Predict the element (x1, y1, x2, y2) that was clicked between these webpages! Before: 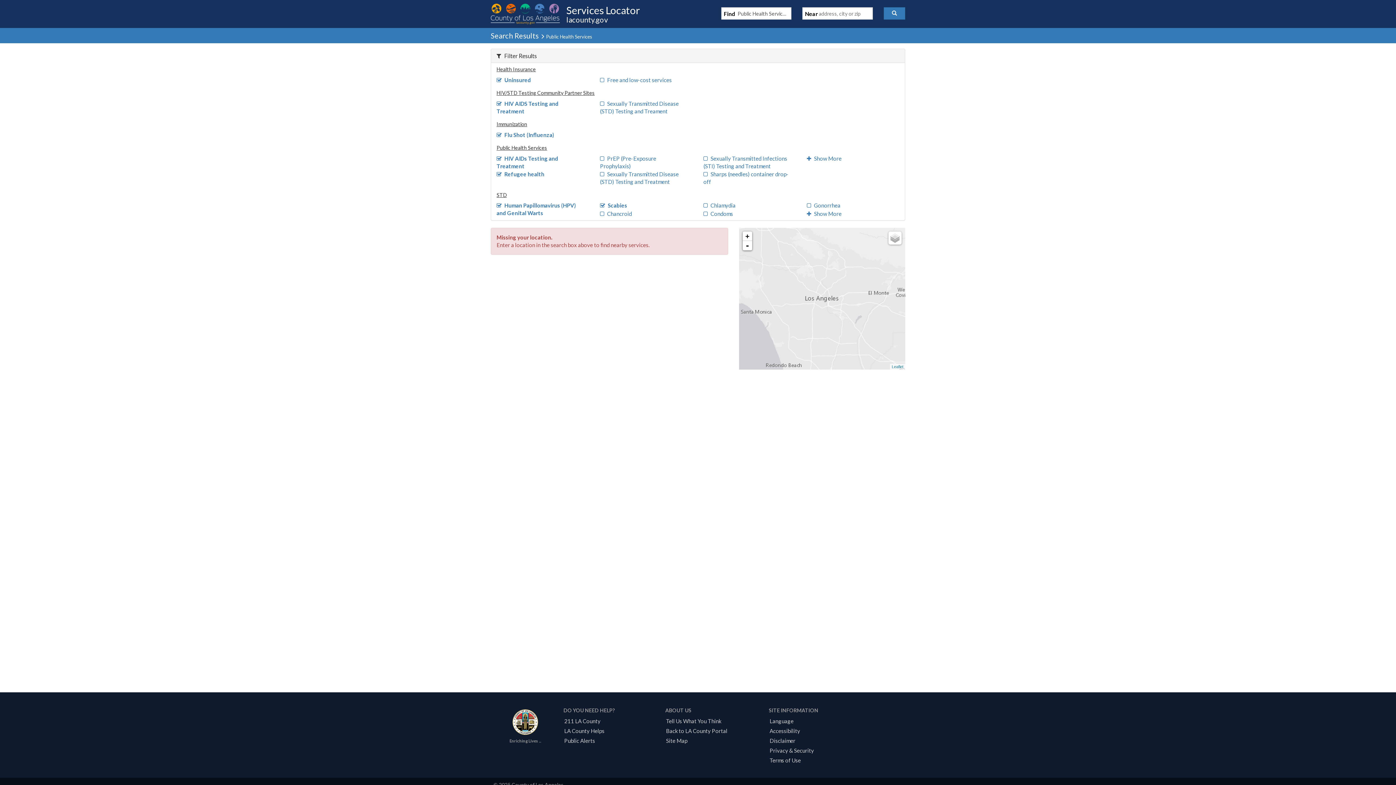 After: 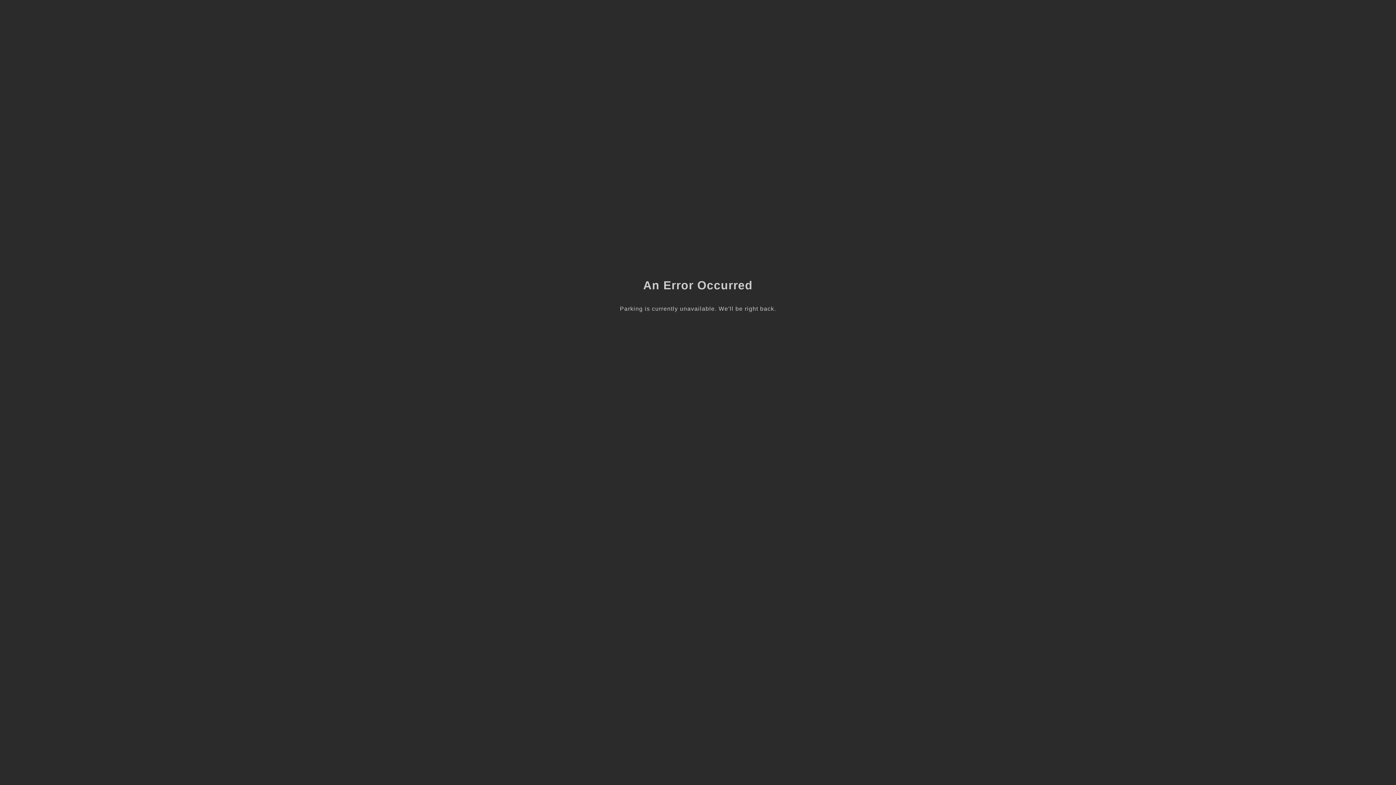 Action: bbox: (561, 728, 607, 734) label: LA County Helps